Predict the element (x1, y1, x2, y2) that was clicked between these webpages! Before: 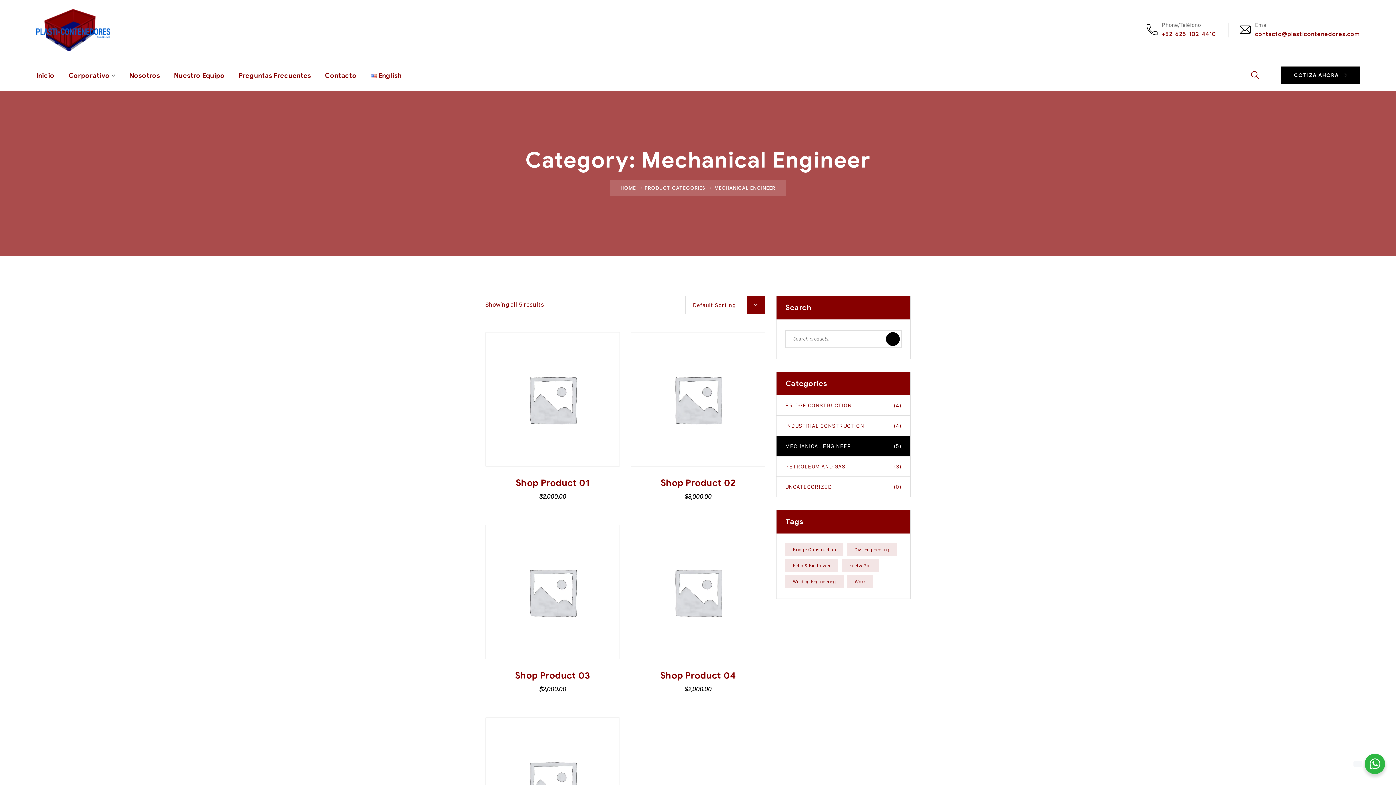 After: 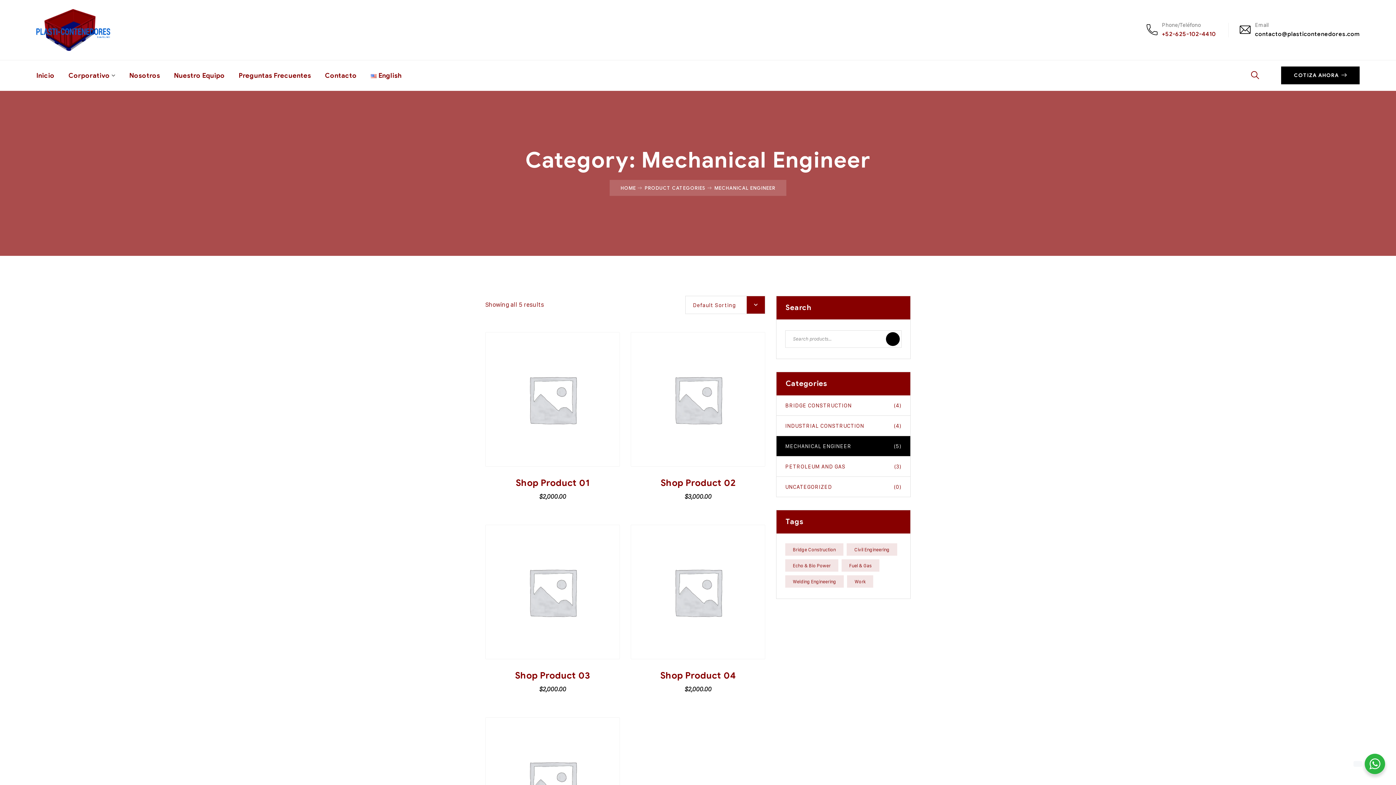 Action: bbox: (1255, 30, 1360, 37) label: contacto@plasticontenedores.com